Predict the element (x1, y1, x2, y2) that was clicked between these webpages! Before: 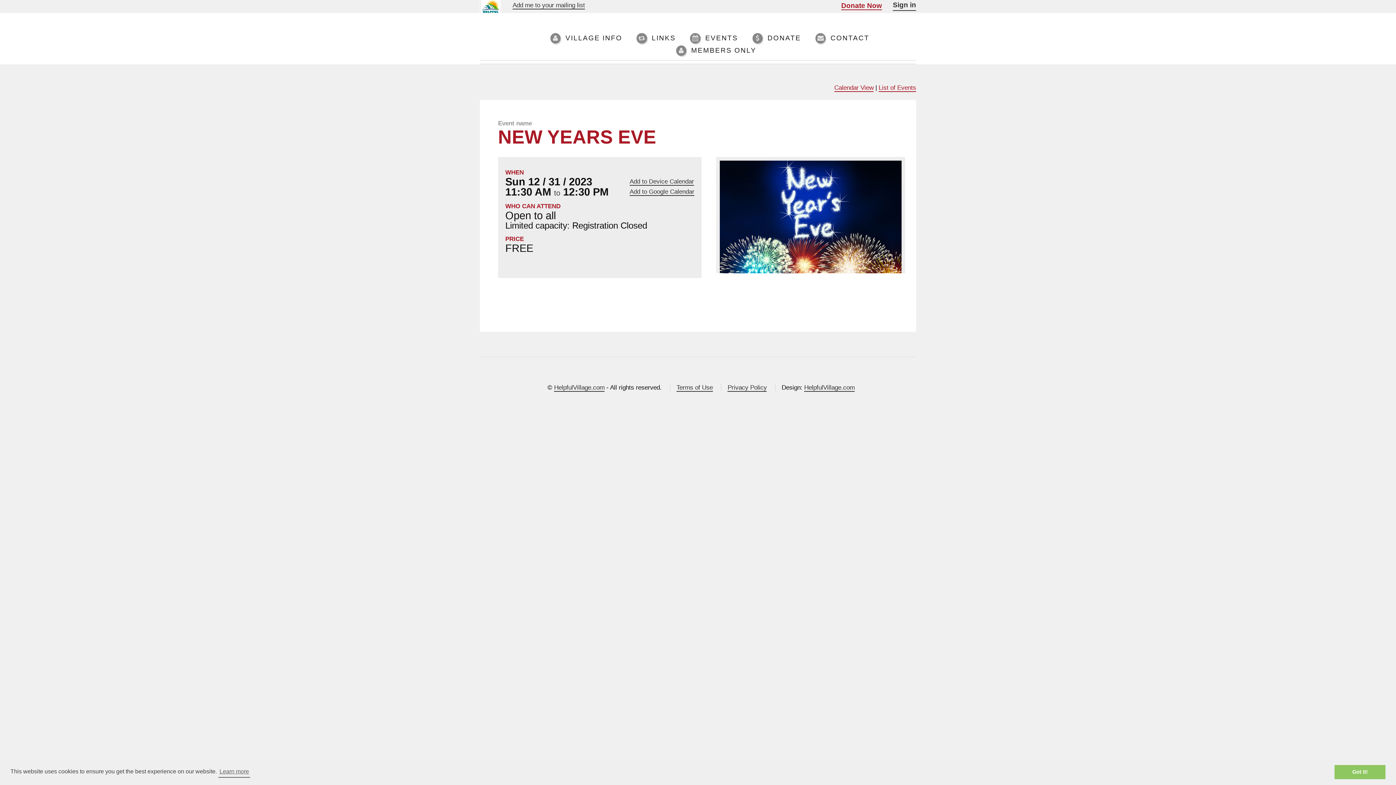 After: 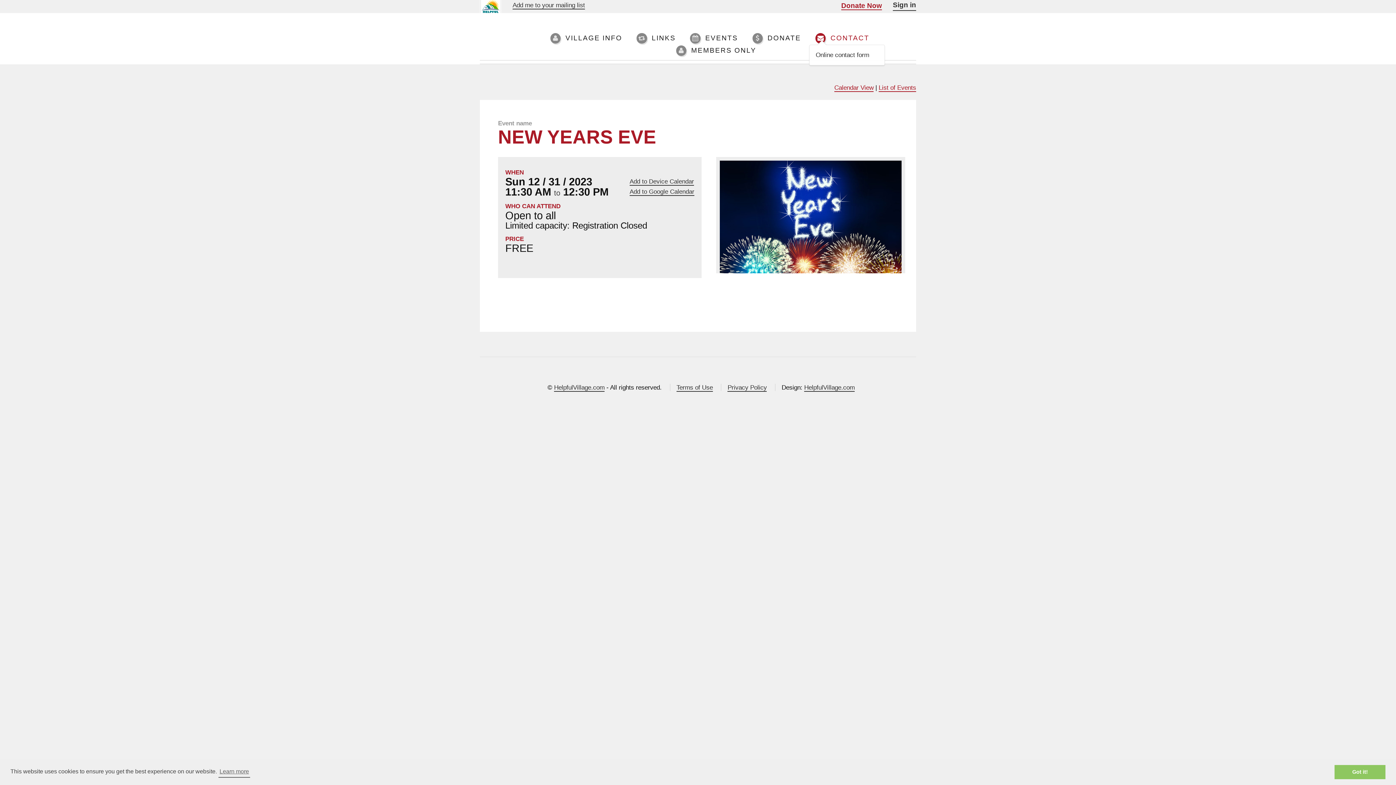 Action: label: CONTACT bbox: (815, 32, 869, 44)